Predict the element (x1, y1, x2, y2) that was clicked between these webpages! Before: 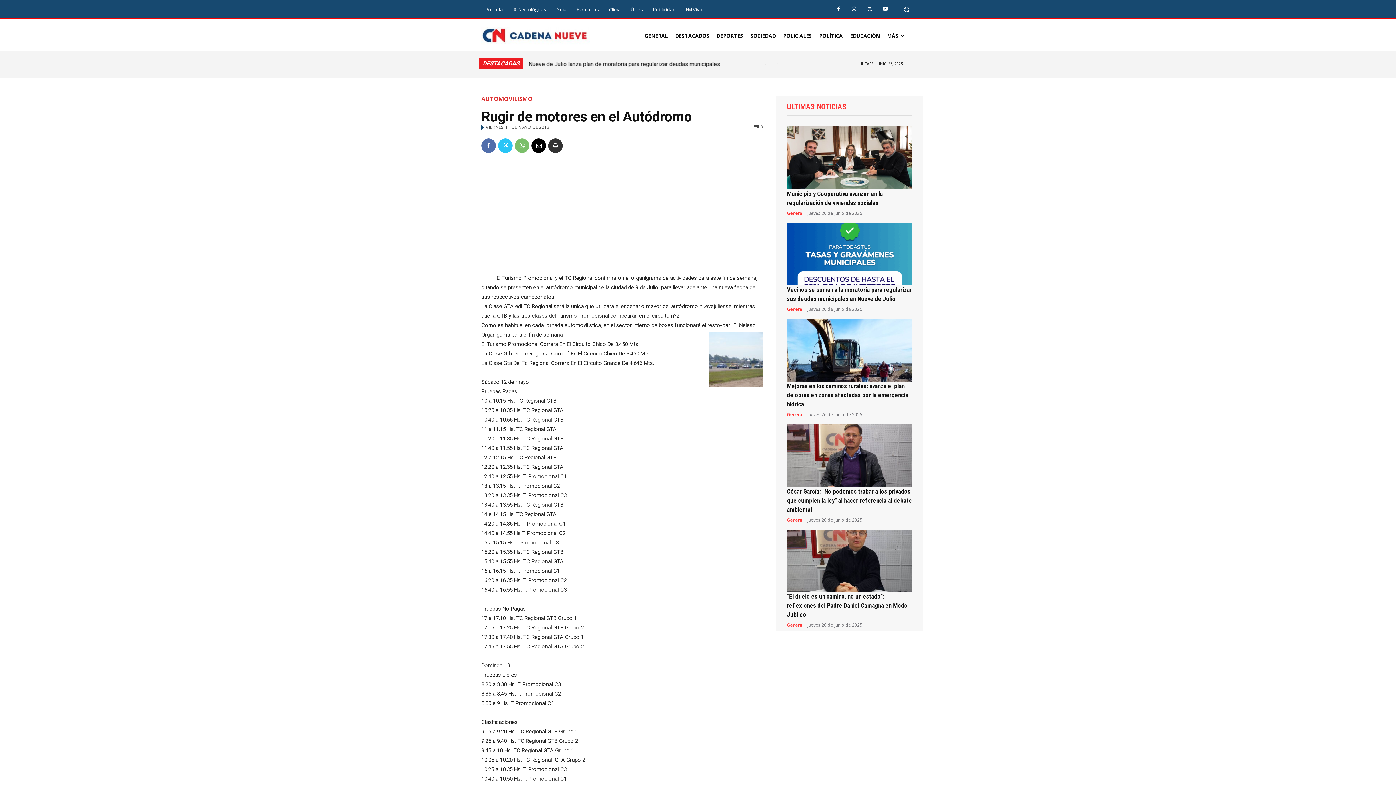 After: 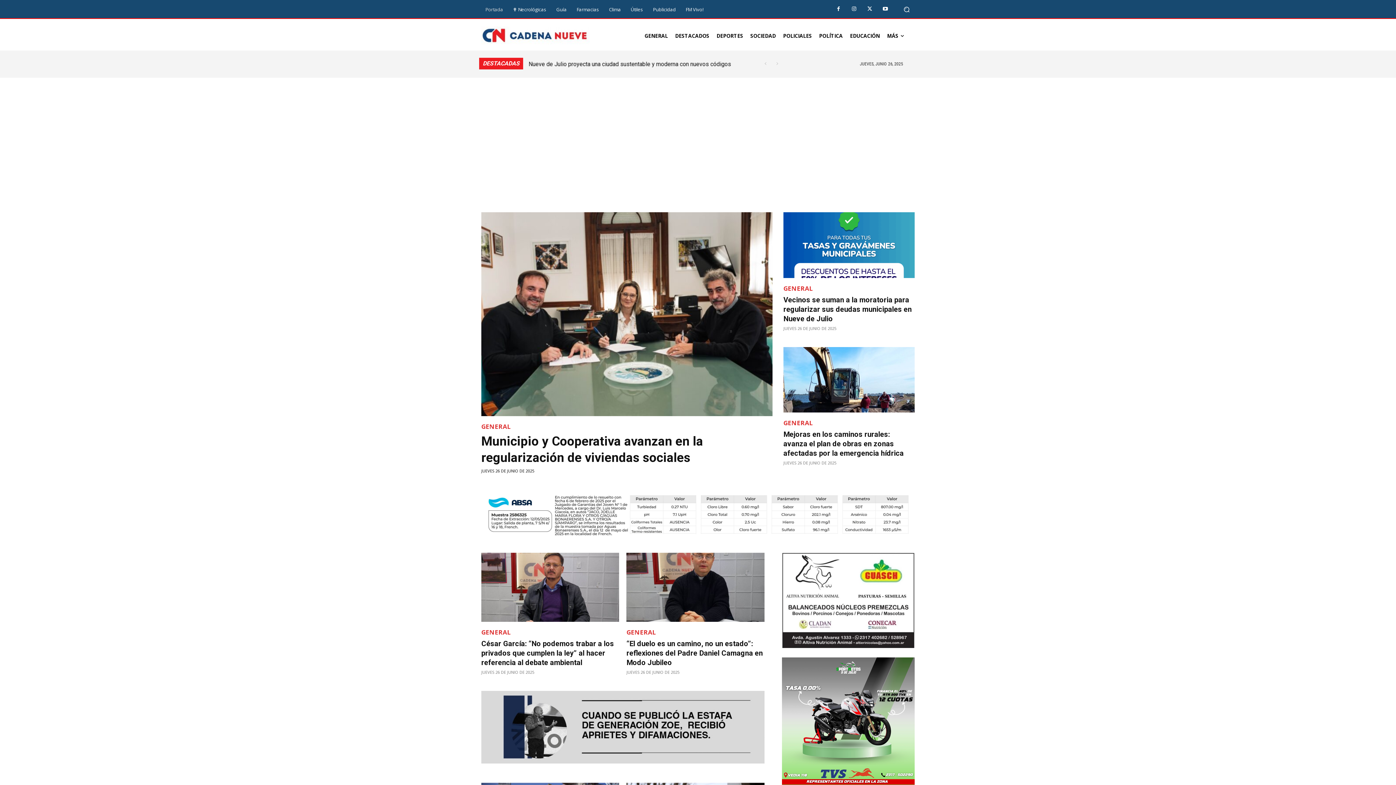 Action: label: Portada bbox: (481, 0, 507, 18)